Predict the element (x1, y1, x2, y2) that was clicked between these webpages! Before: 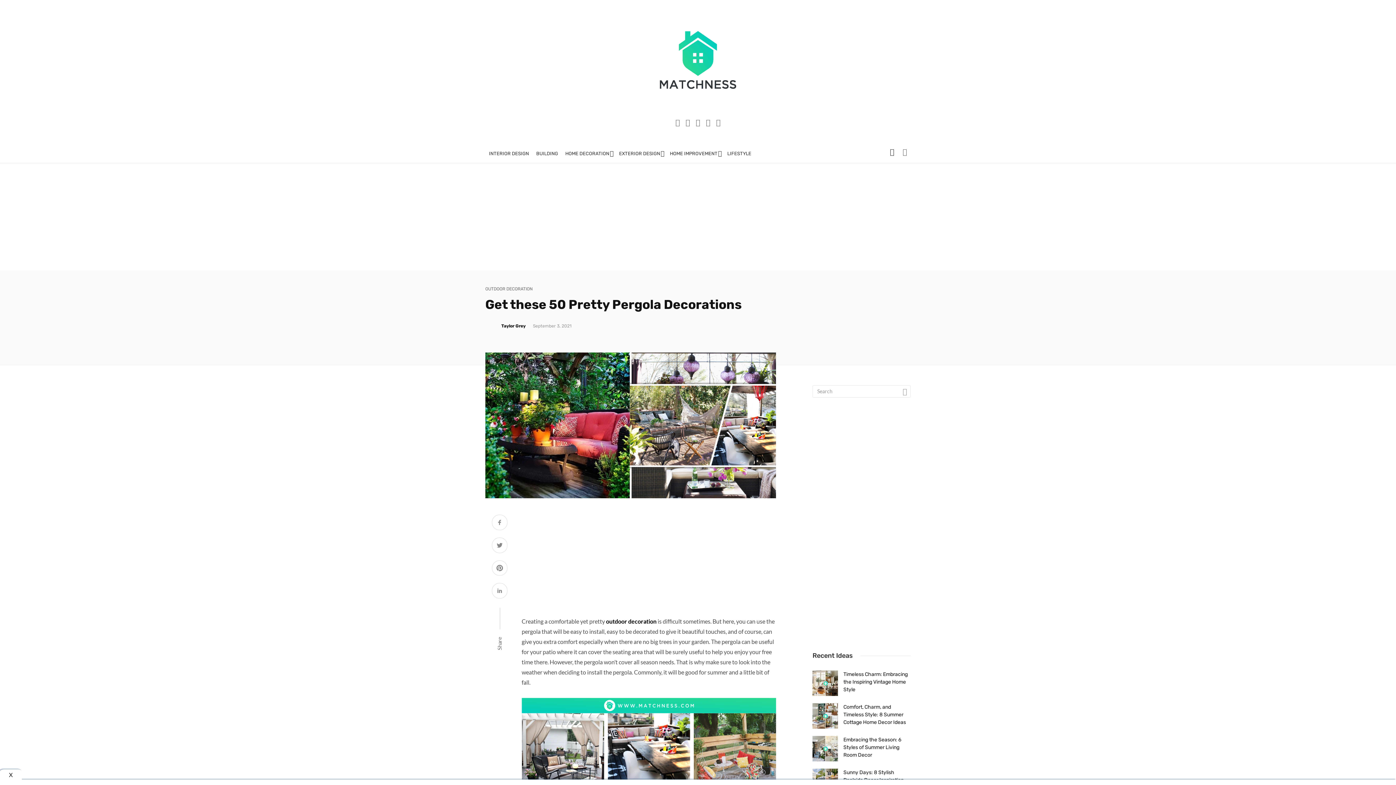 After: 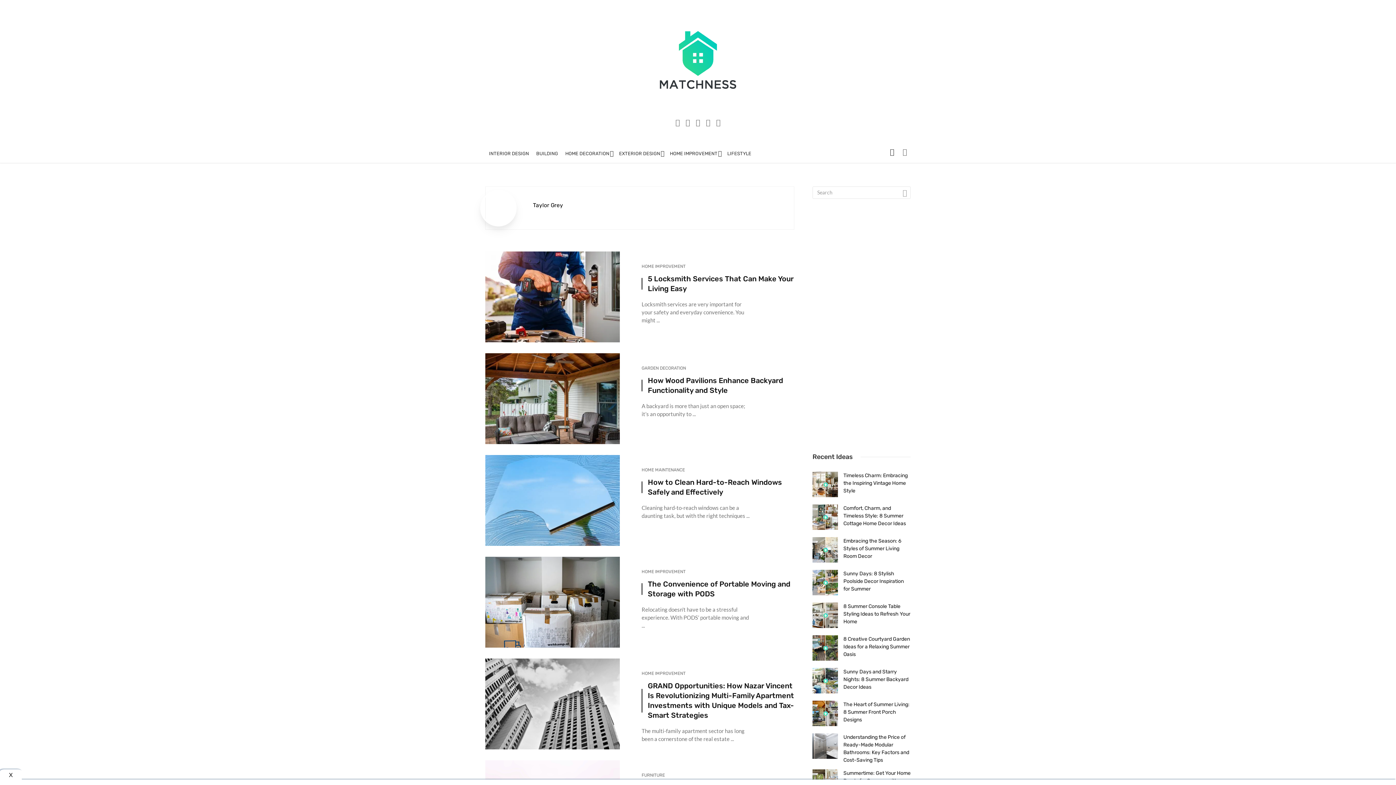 Action: label: Taylor Grey bbox: (501, 323, 525, 328)